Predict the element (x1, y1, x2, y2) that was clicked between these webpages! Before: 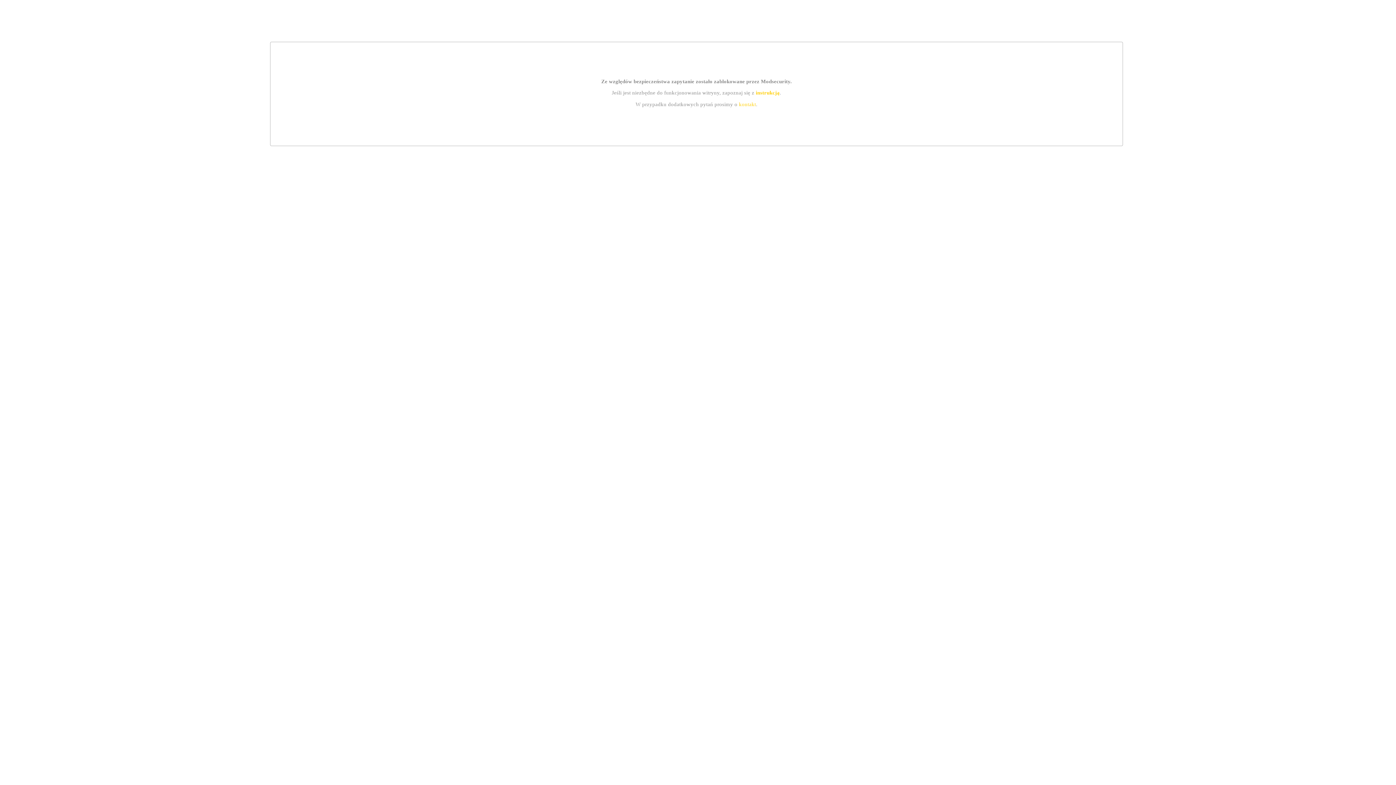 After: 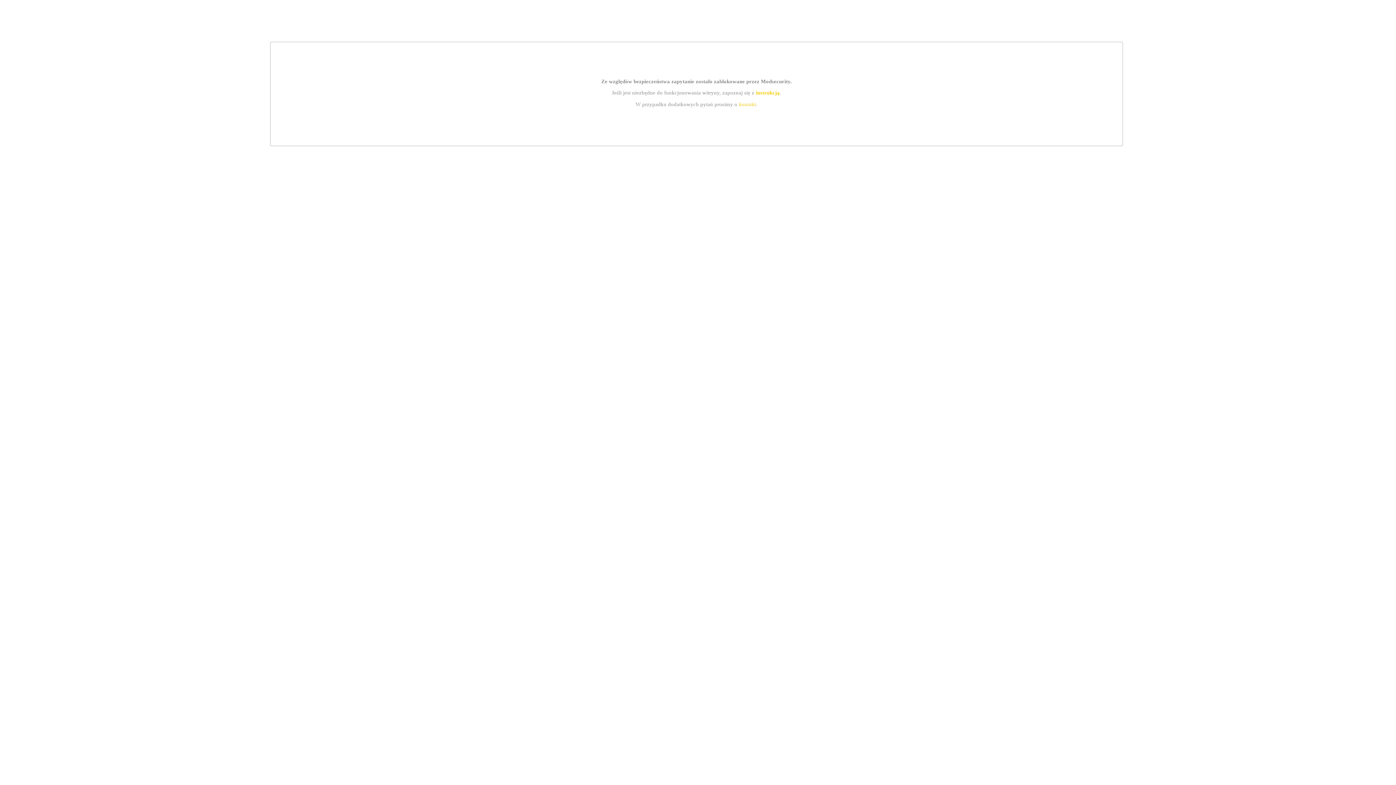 Action: label: kontakt bbox: (739, 101, 756, 107)